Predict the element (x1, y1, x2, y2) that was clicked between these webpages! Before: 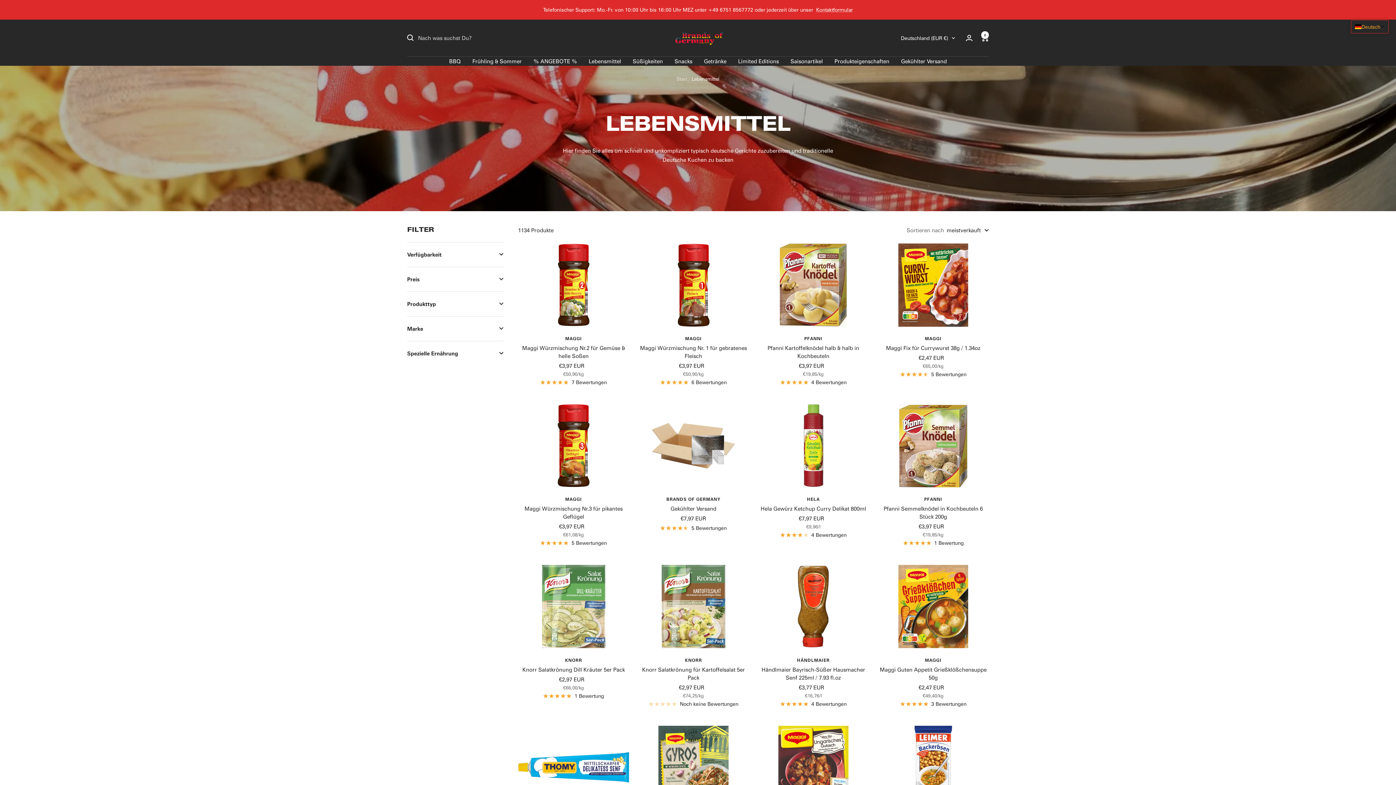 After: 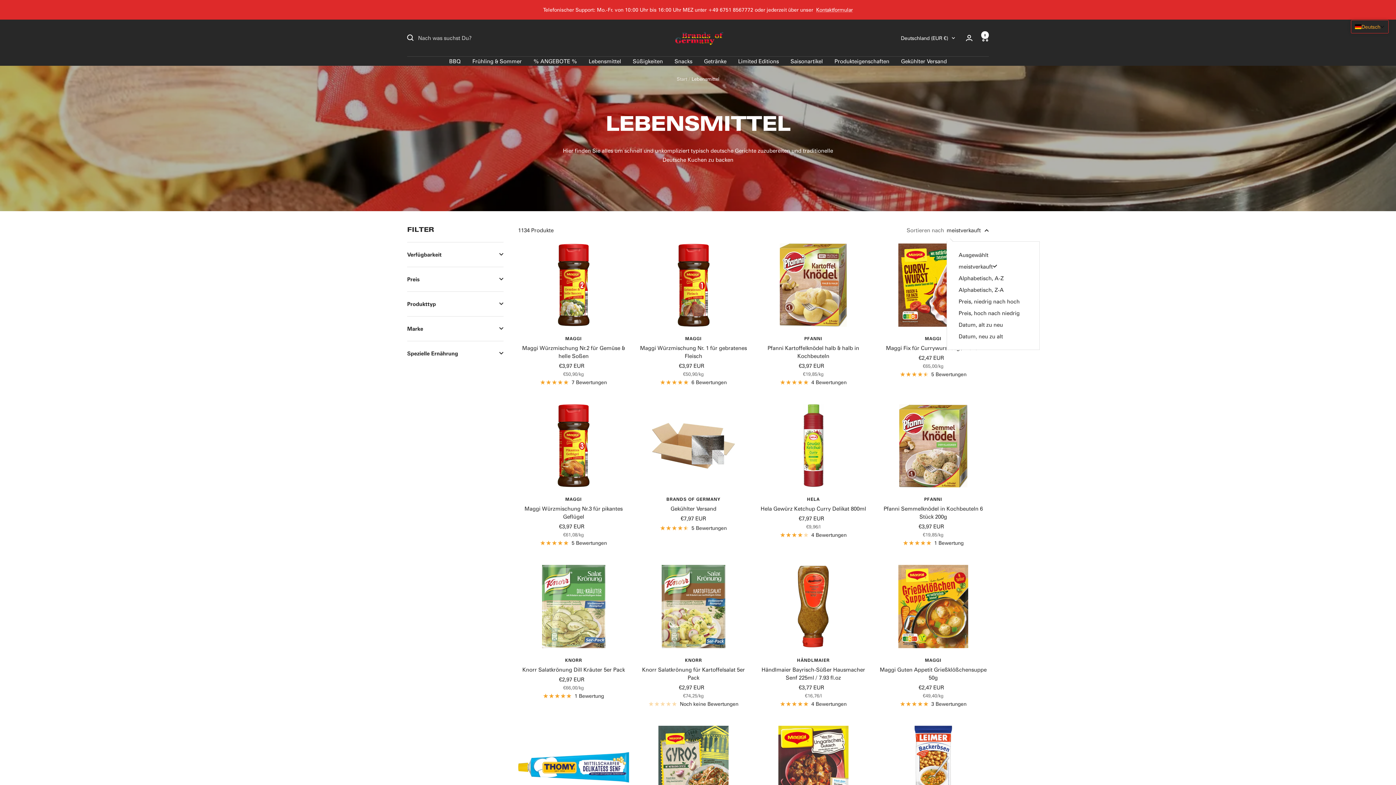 Action: bbox: (946, 225, 989, 234) label: meistverkauft